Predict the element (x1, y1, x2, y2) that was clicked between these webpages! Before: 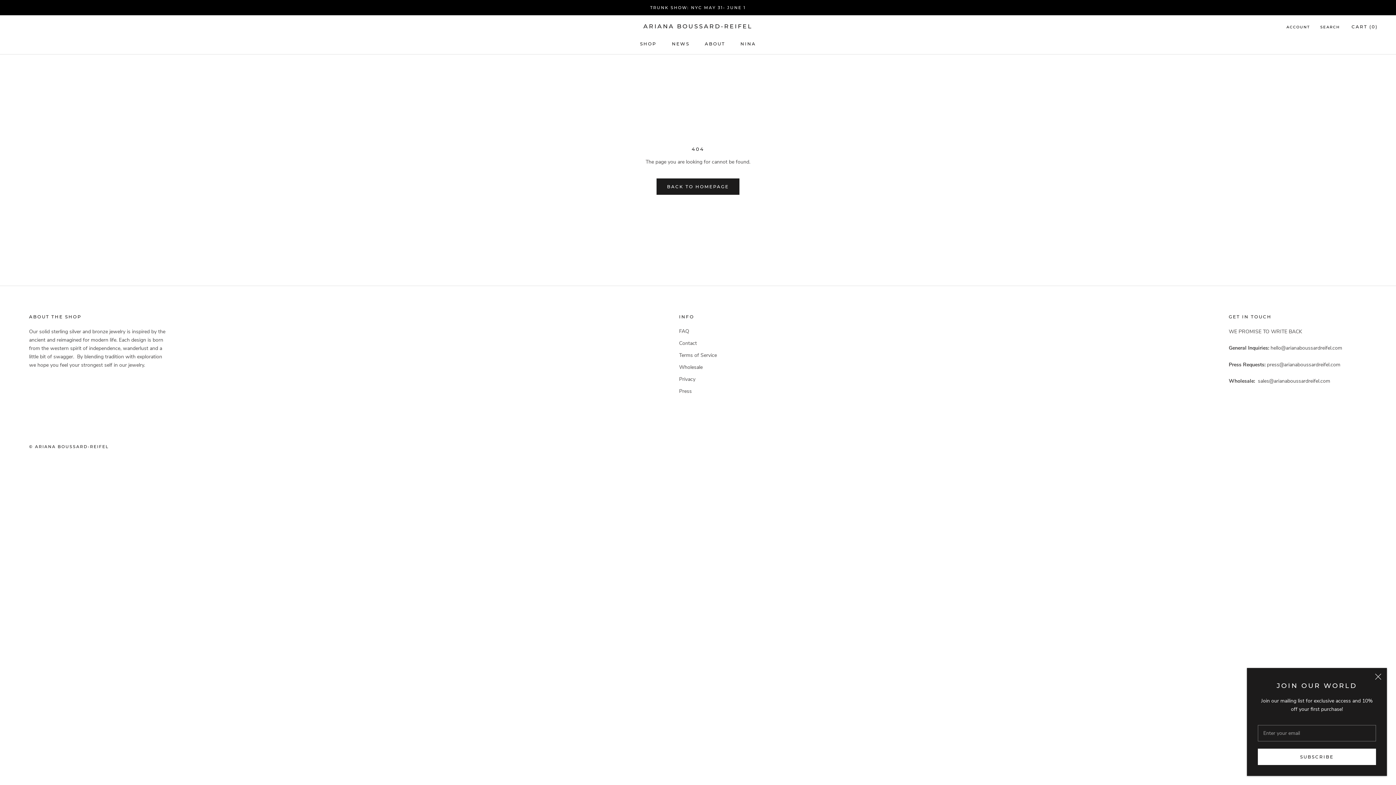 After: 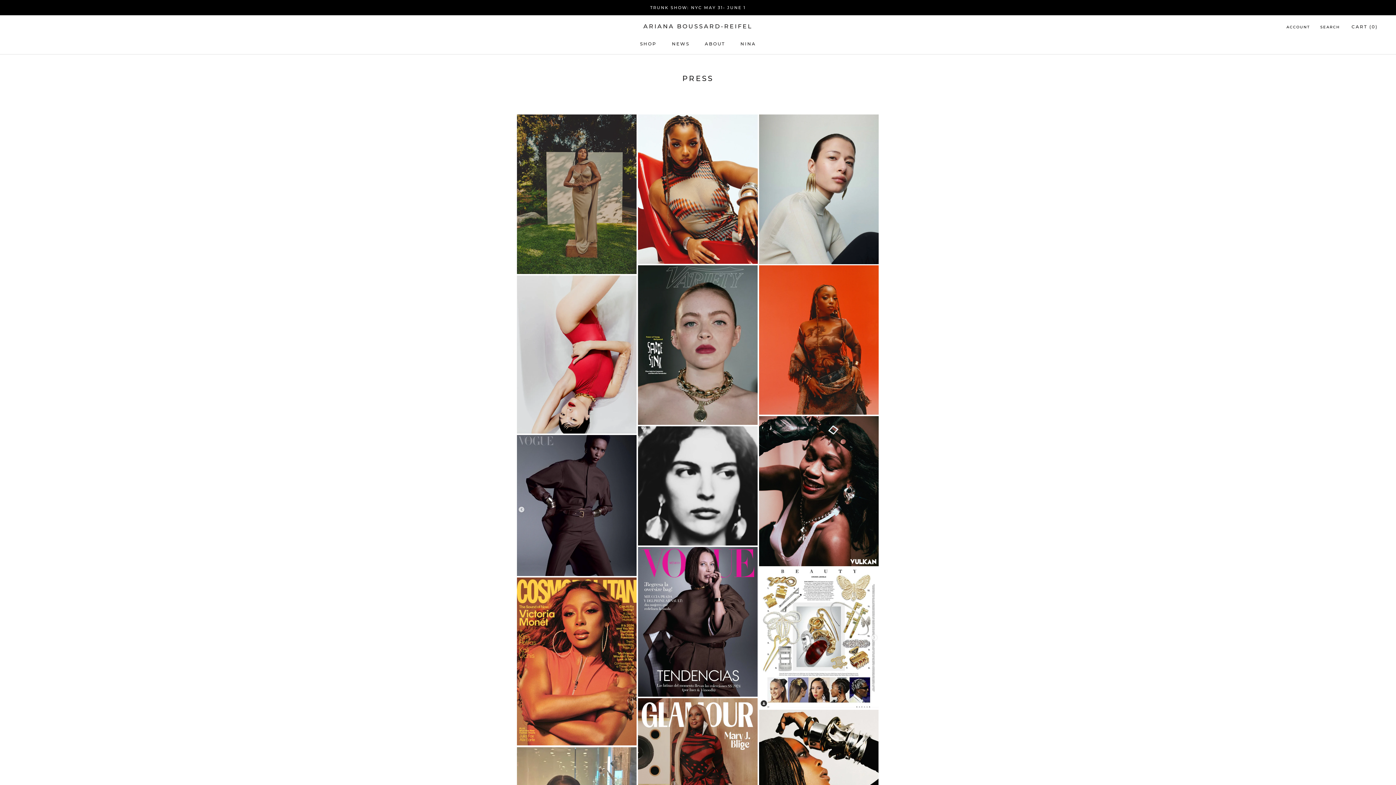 Action: bbox: (679, 387, 717, 395) label: Press